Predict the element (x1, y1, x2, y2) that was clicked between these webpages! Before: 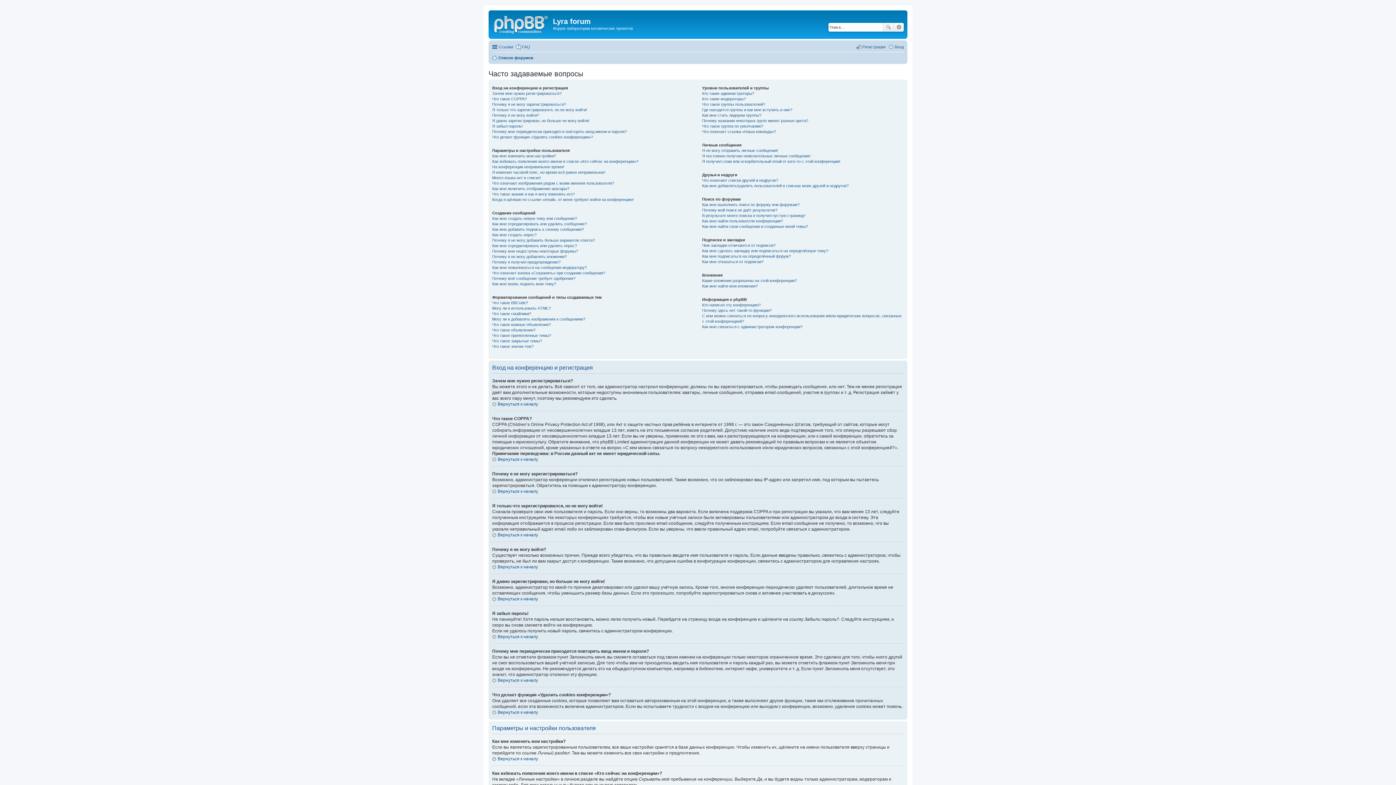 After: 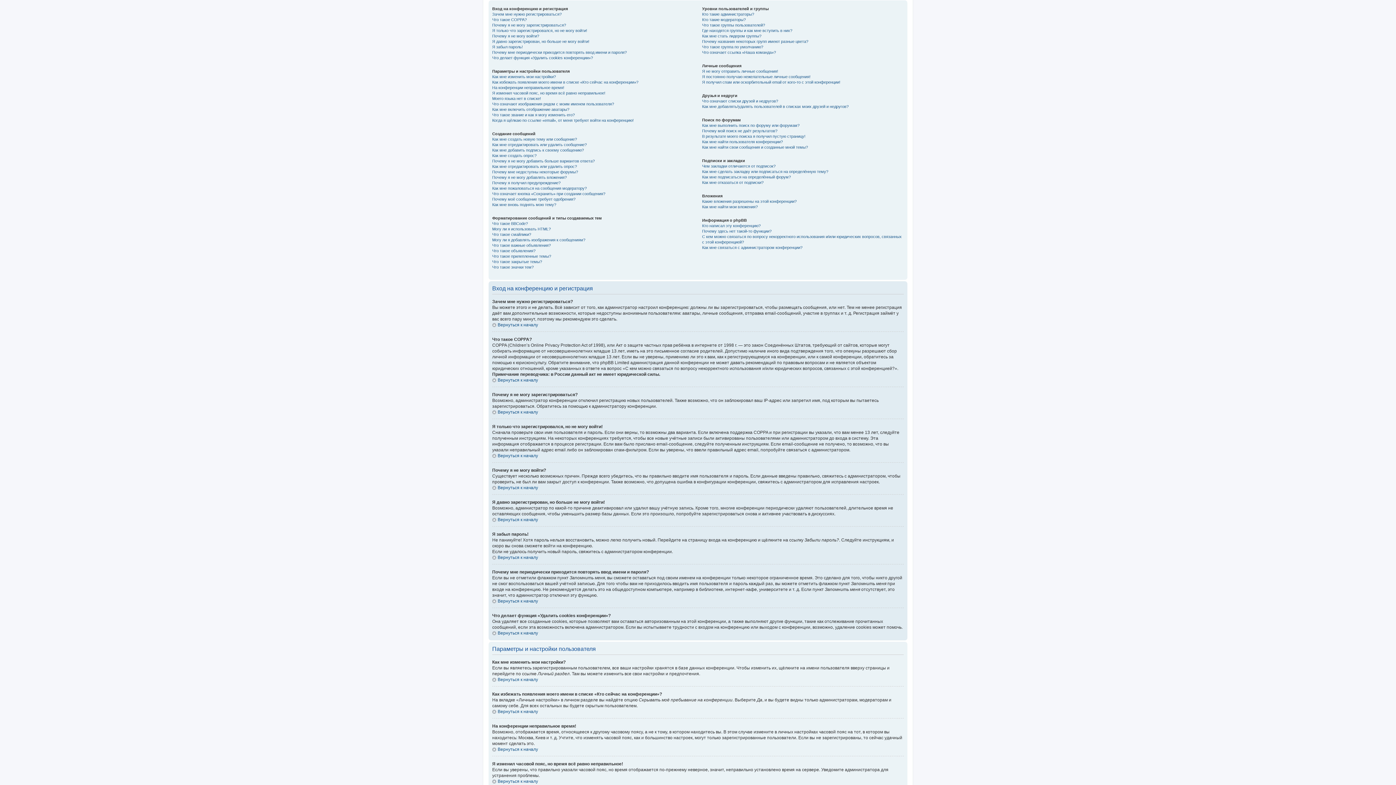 Action: label: Вернуться к началу bbox: (492, 564, 538, 569)